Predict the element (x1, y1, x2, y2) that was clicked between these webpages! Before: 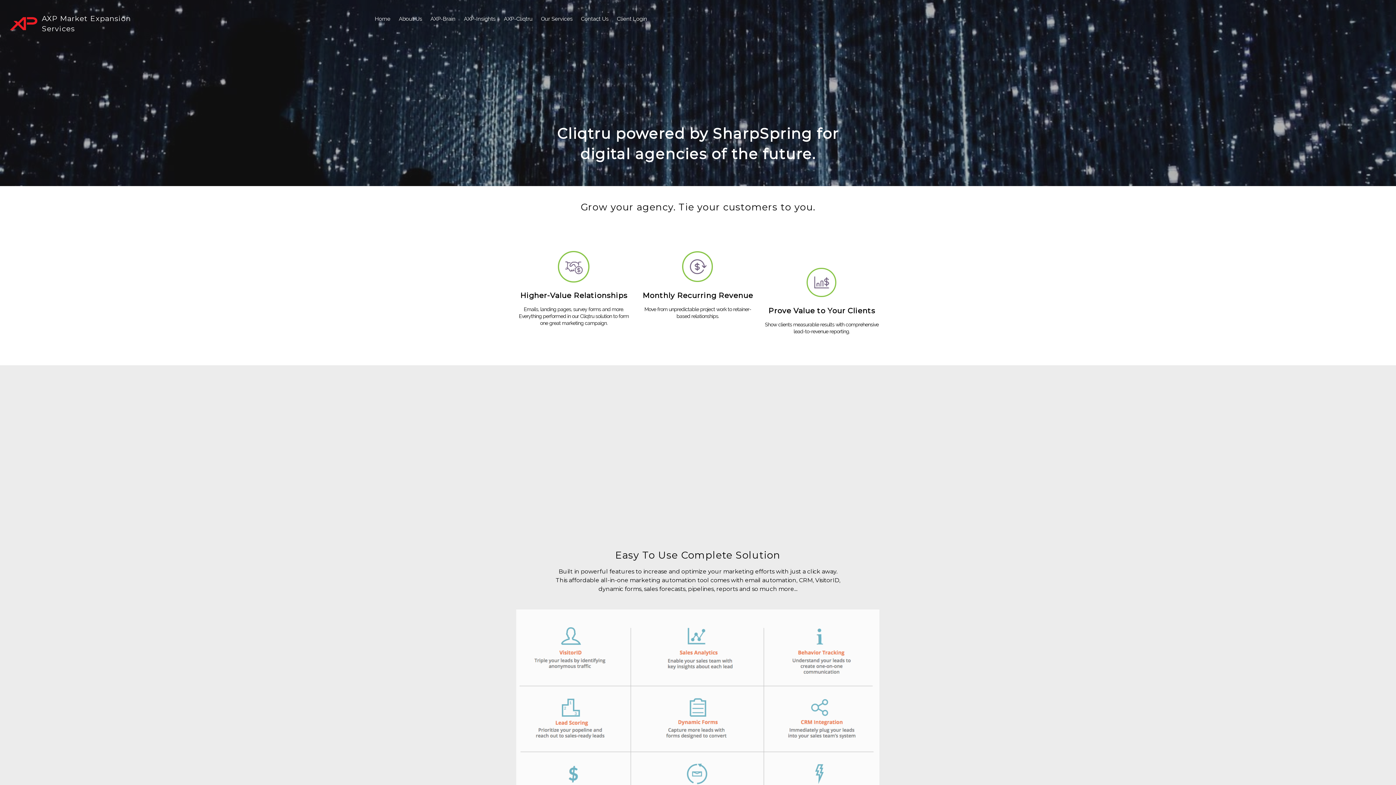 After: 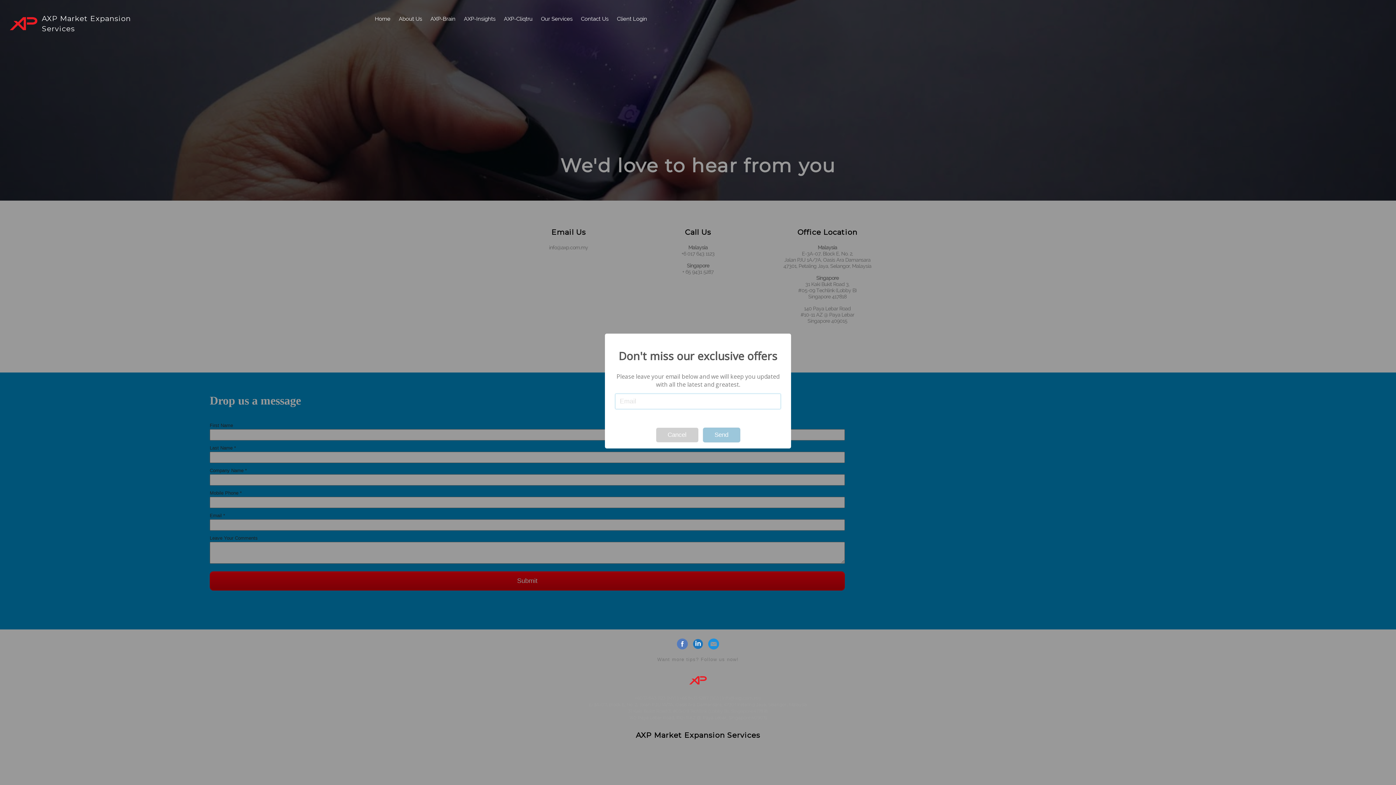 Action: bbox: (581, 22, 616, 27) label: Contact Us